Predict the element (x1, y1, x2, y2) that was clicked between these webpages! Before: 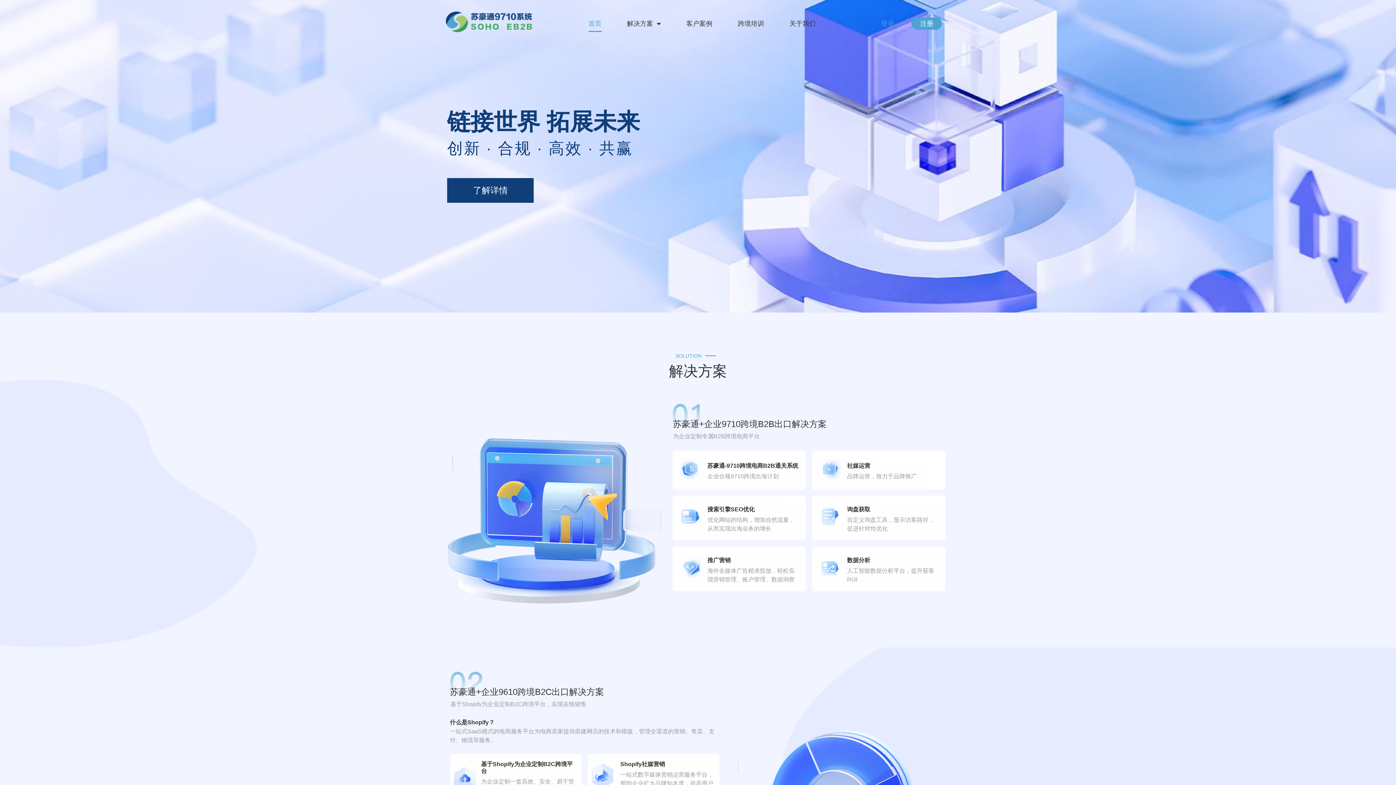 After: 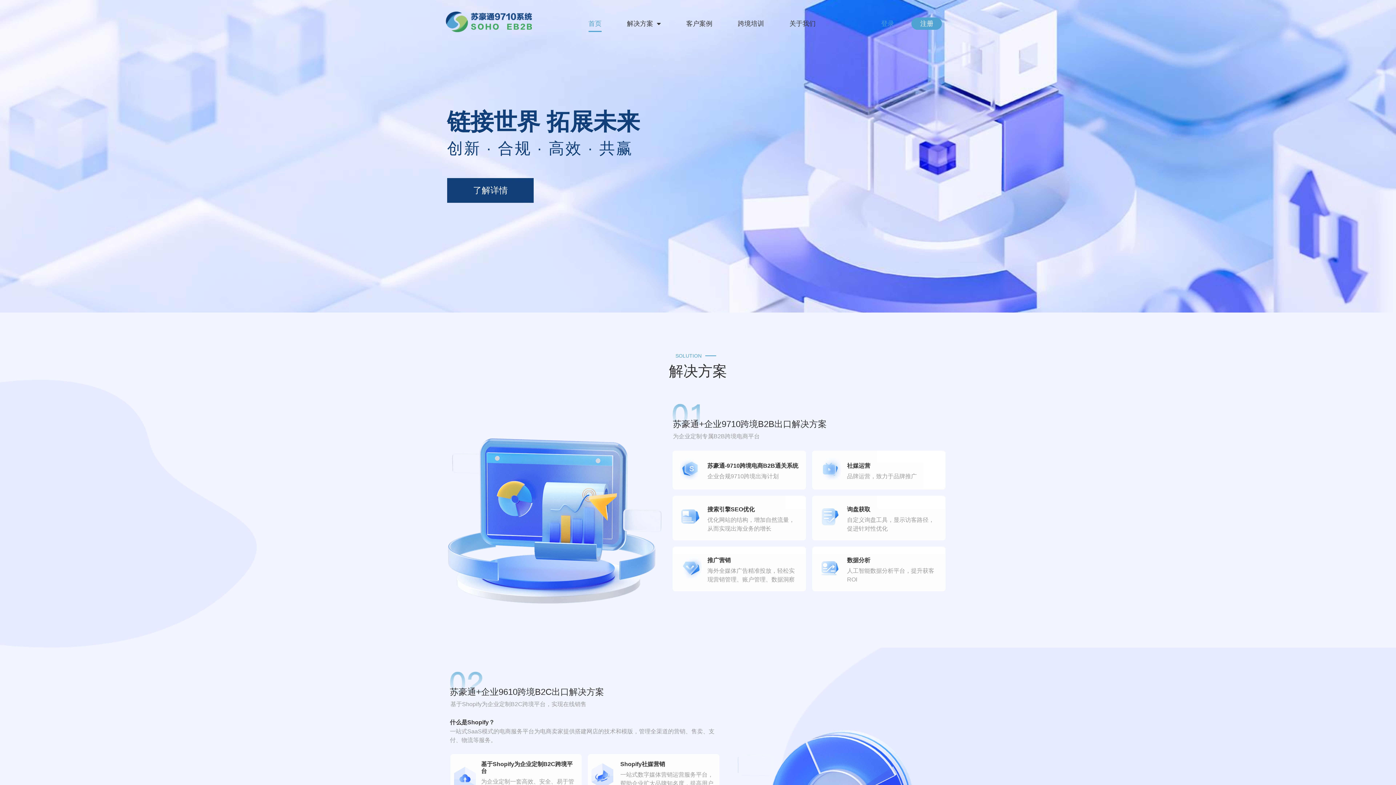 Action: bbox: (443, 11, 531, 35)